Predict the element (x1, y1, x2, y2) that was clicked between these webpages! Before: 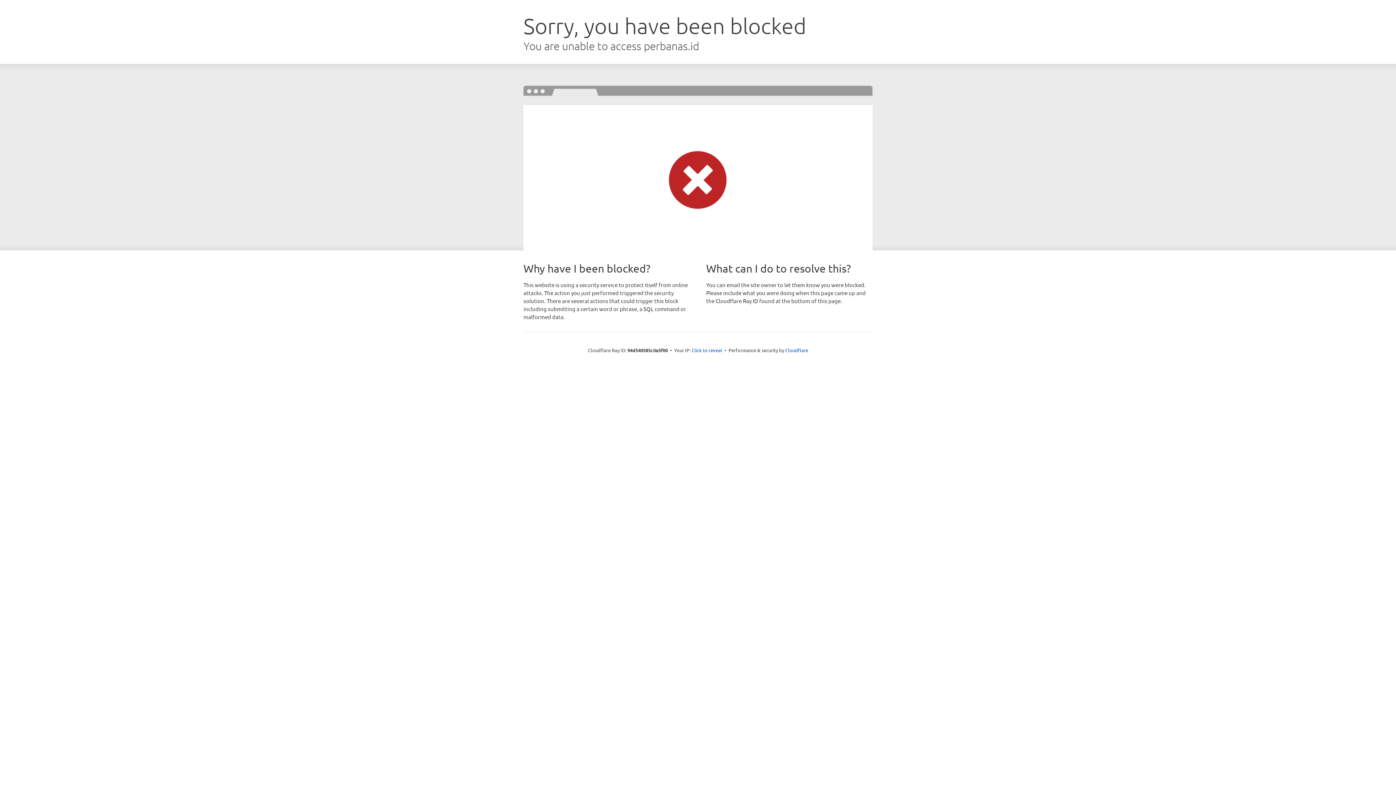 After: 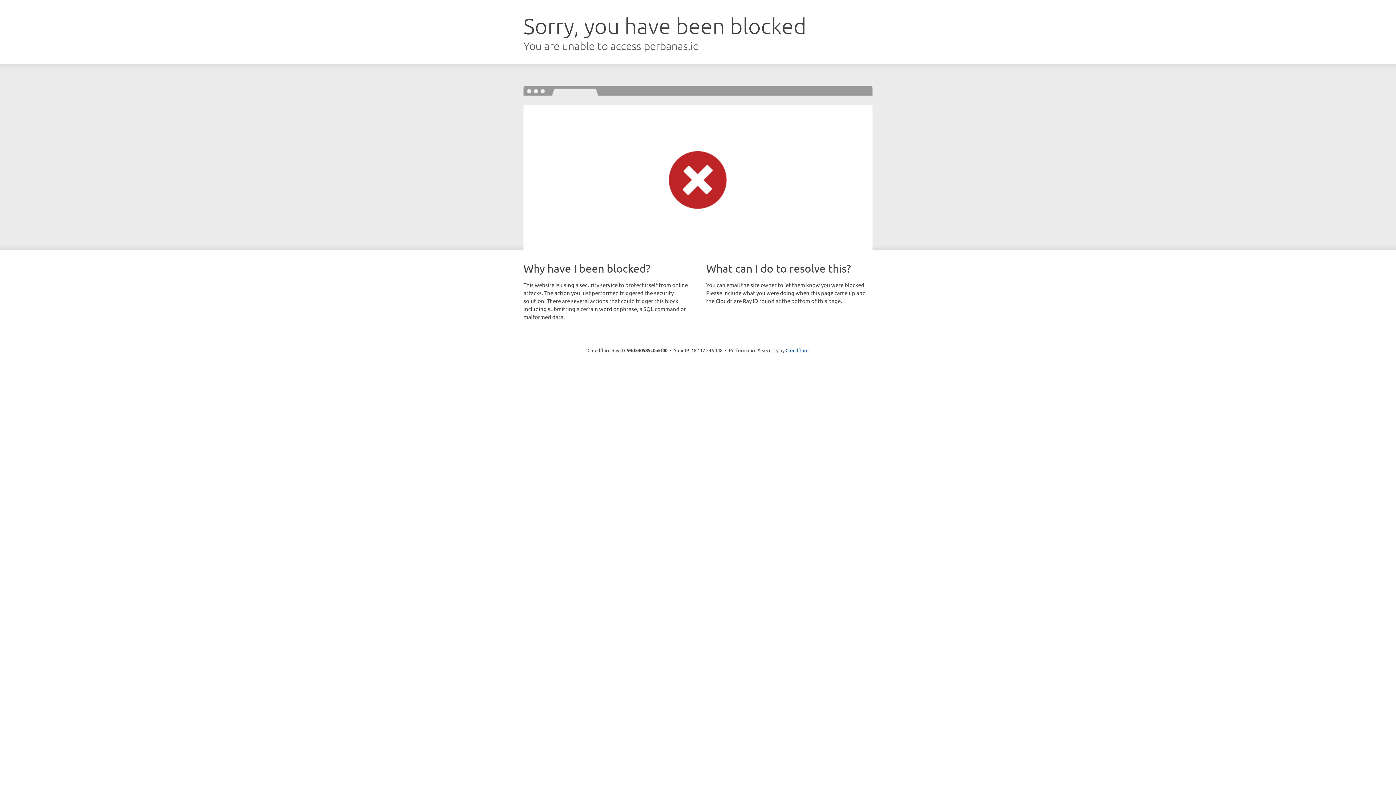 Action: bbox: (691, 346, 722, 353) label: Click to reveal